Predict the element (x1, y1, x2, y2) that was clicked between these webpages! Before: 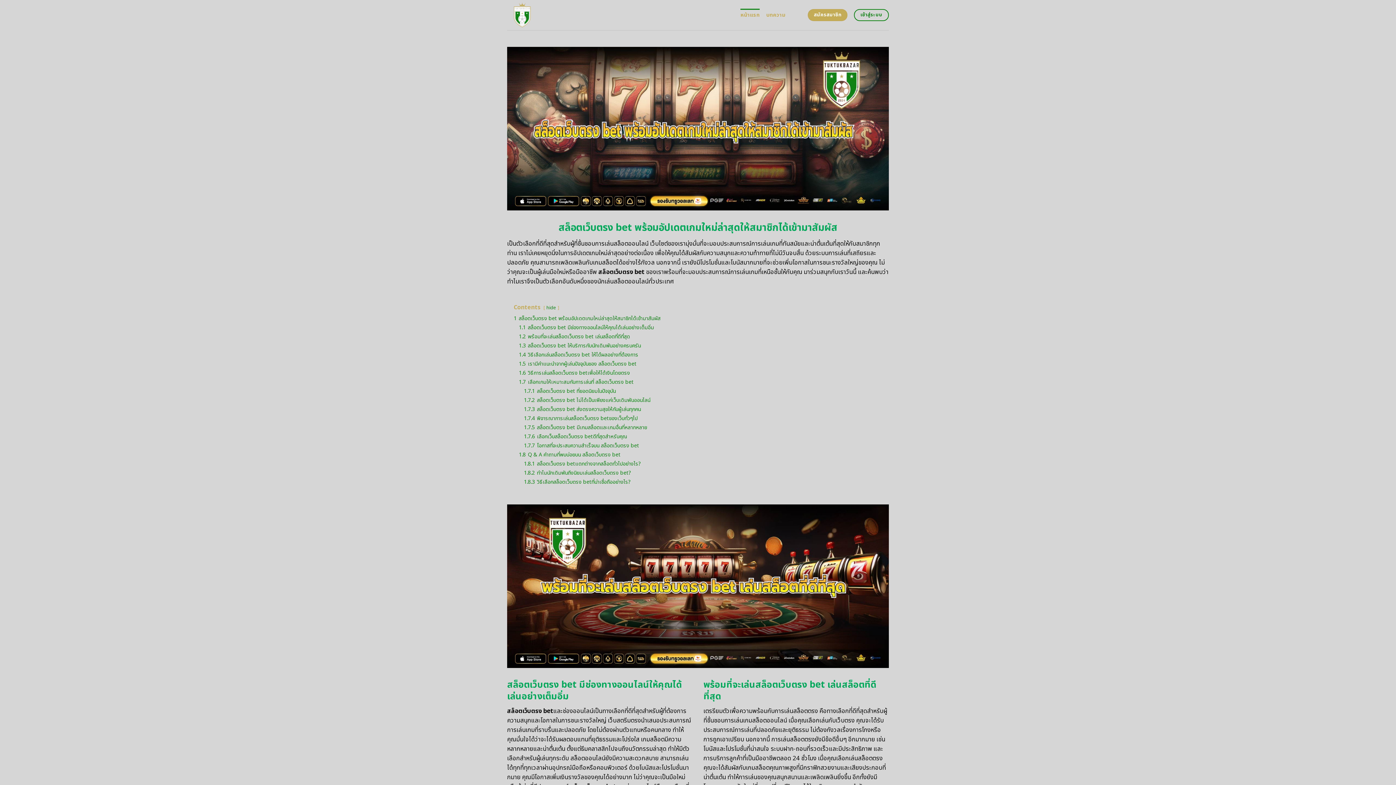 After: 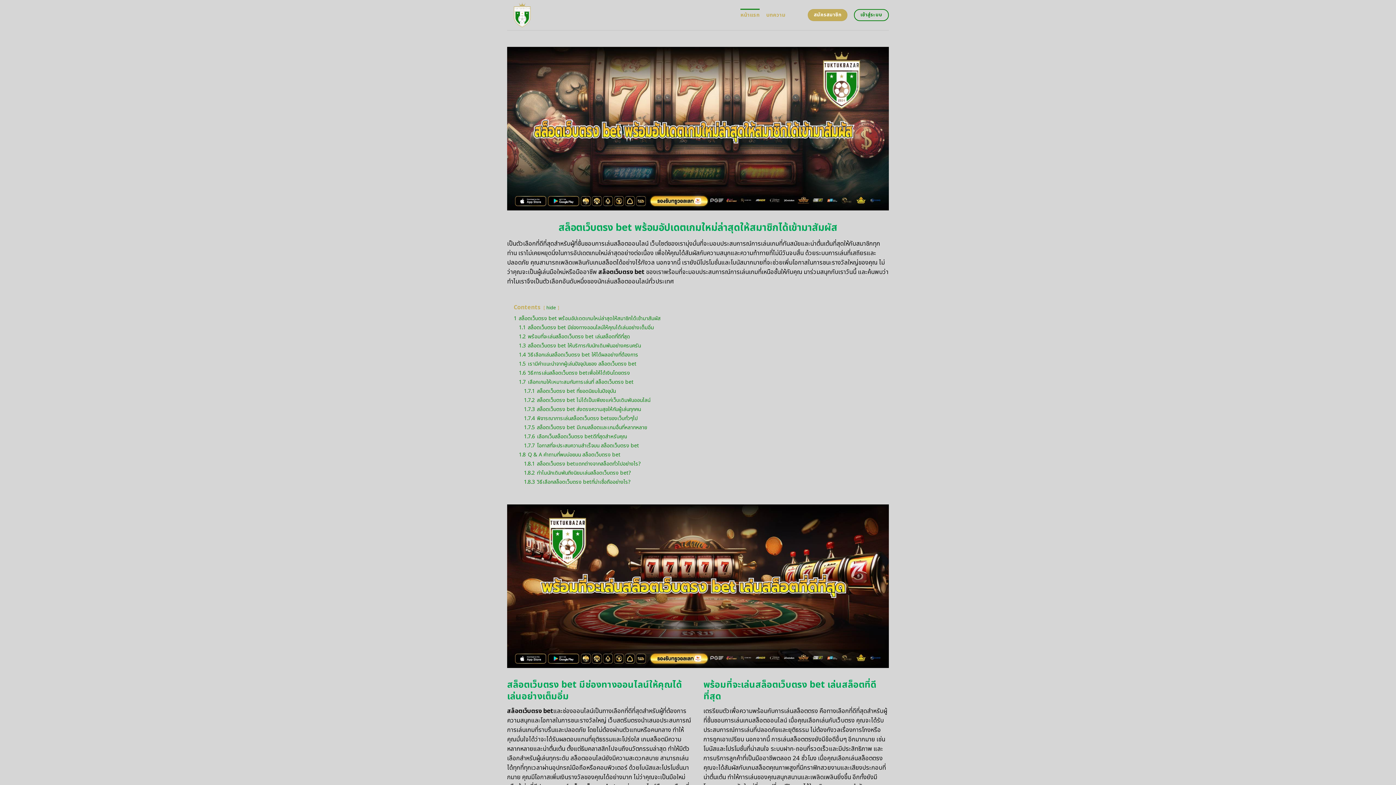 Action: bbox: (740, 8, 759, 21) label: หน้าแรก